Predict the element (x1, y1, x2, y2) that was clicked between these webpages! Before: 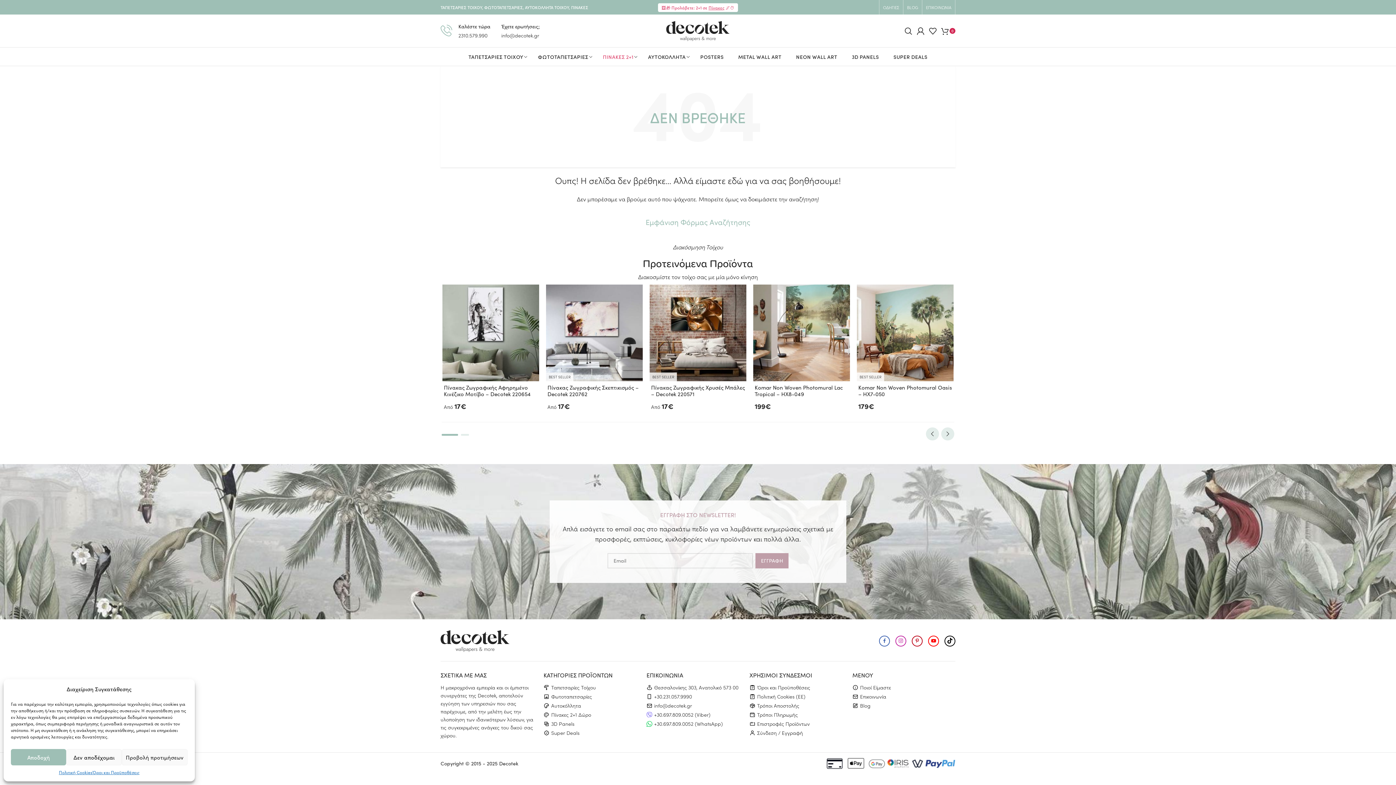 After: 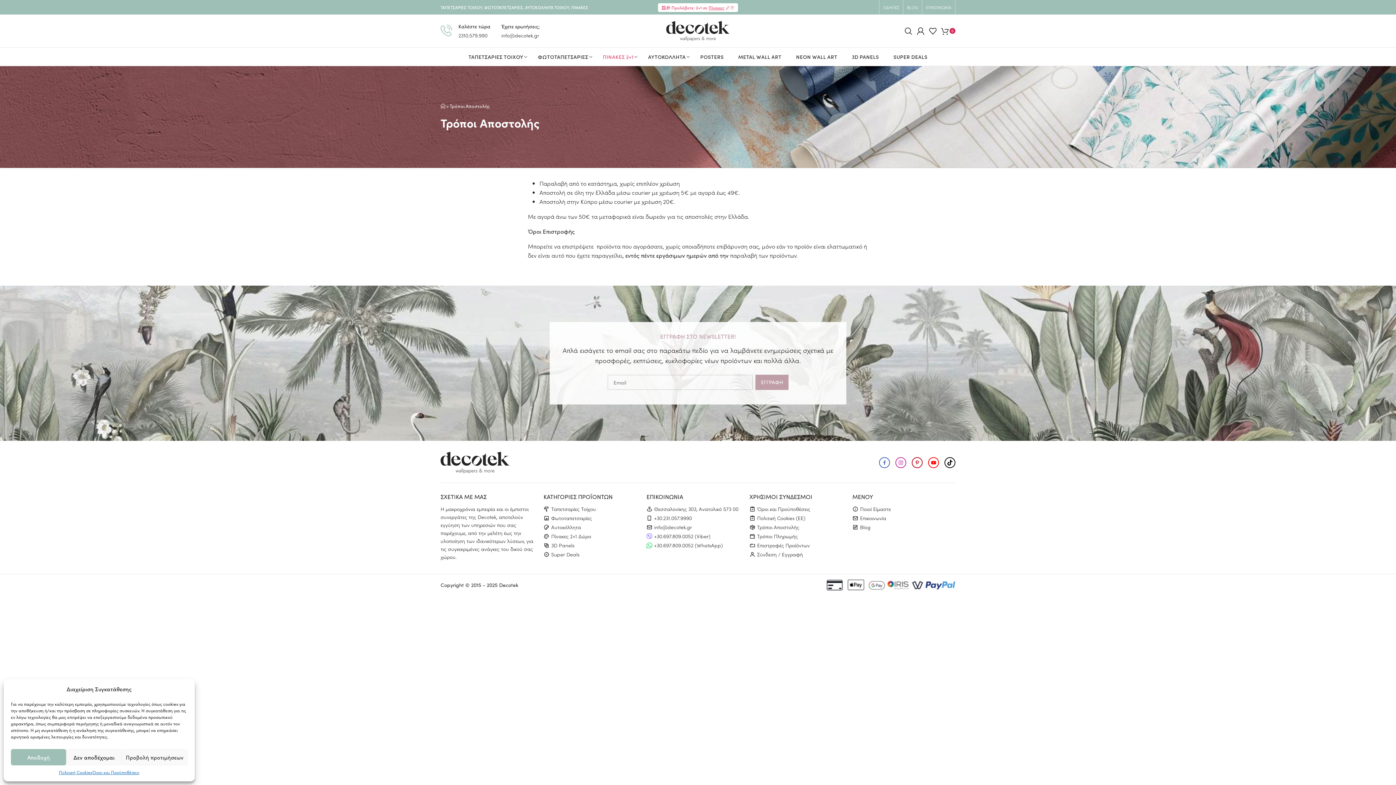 Action: label: Τρόποι Αποστολής bbox: (749, 701, 852, 710)